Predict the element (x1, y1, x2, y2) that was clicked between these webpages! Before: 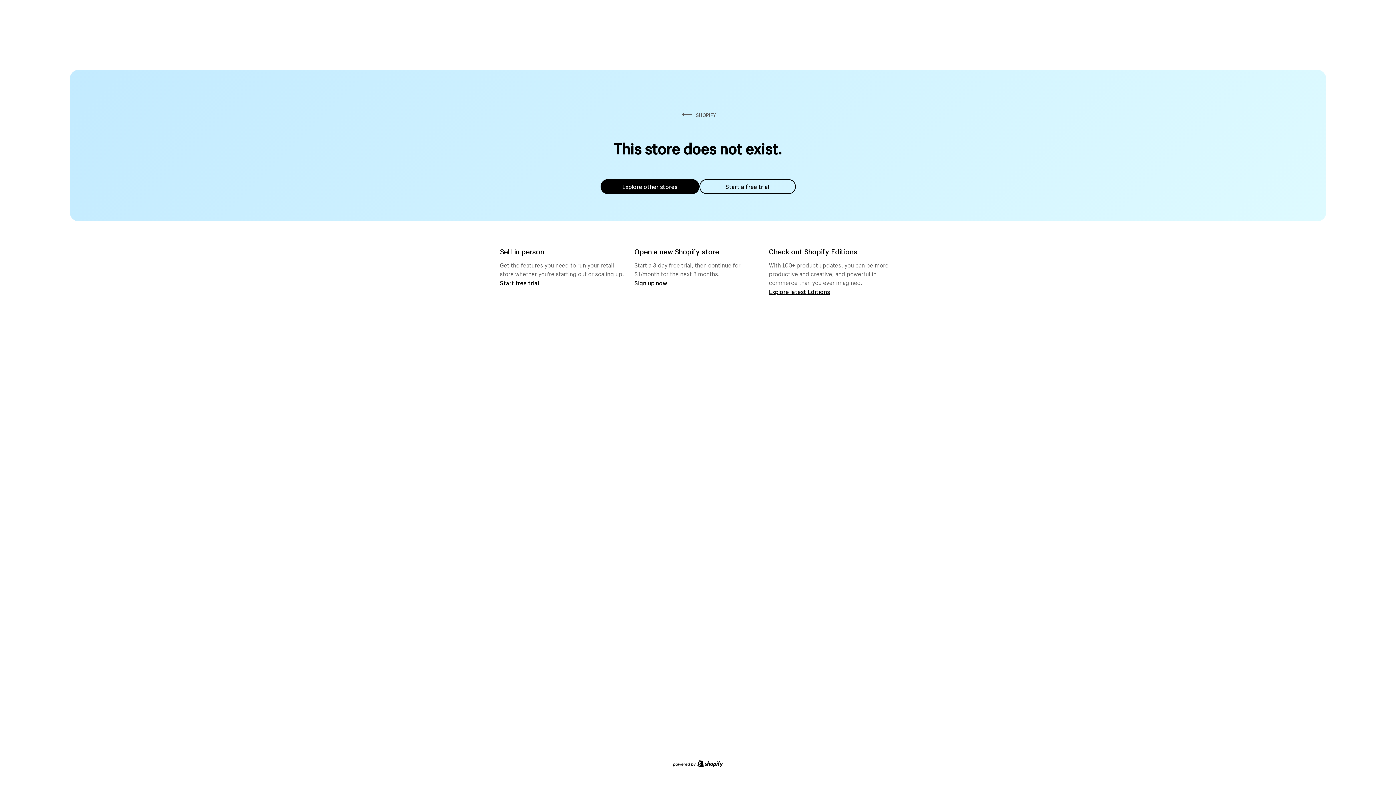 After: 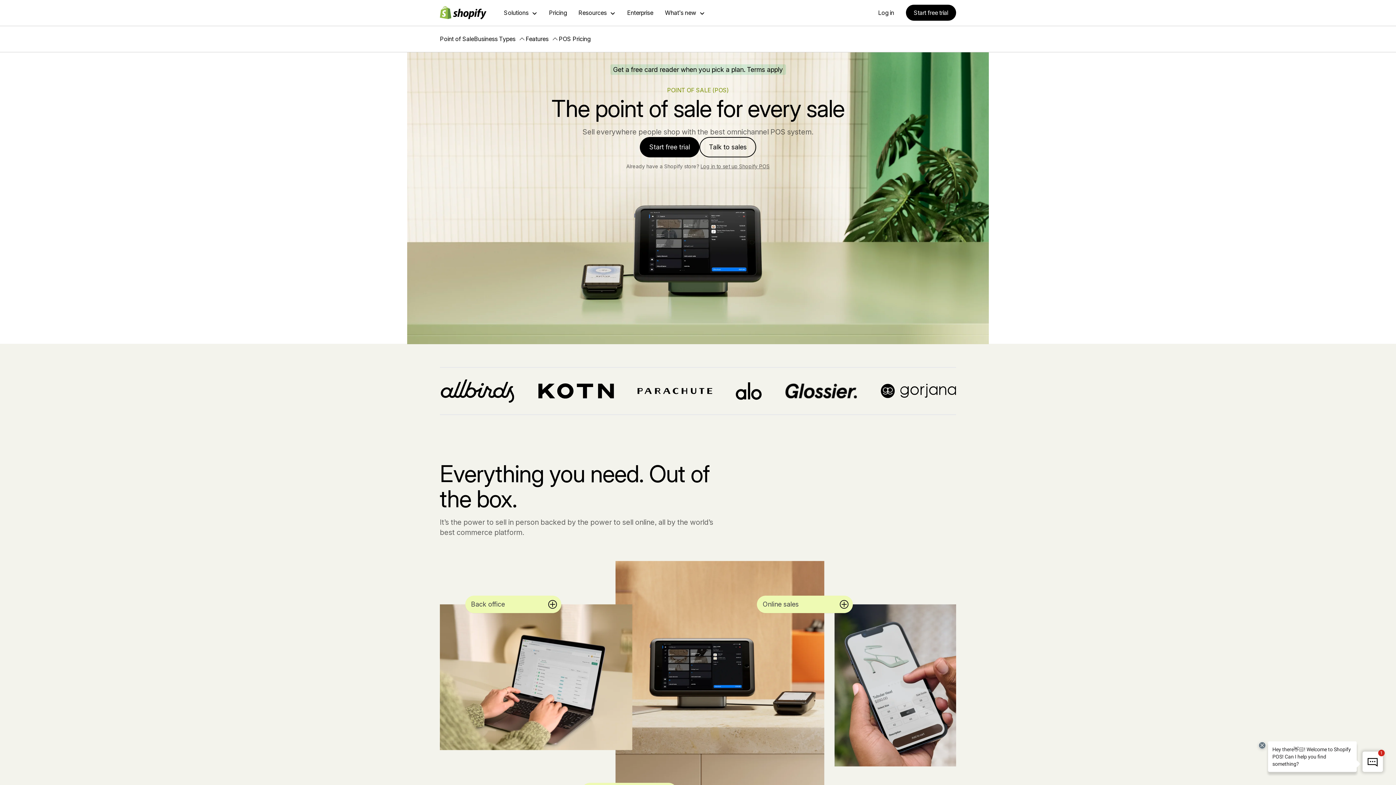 Action: bbox: (500, 279, 539, 286) label: Start free trial